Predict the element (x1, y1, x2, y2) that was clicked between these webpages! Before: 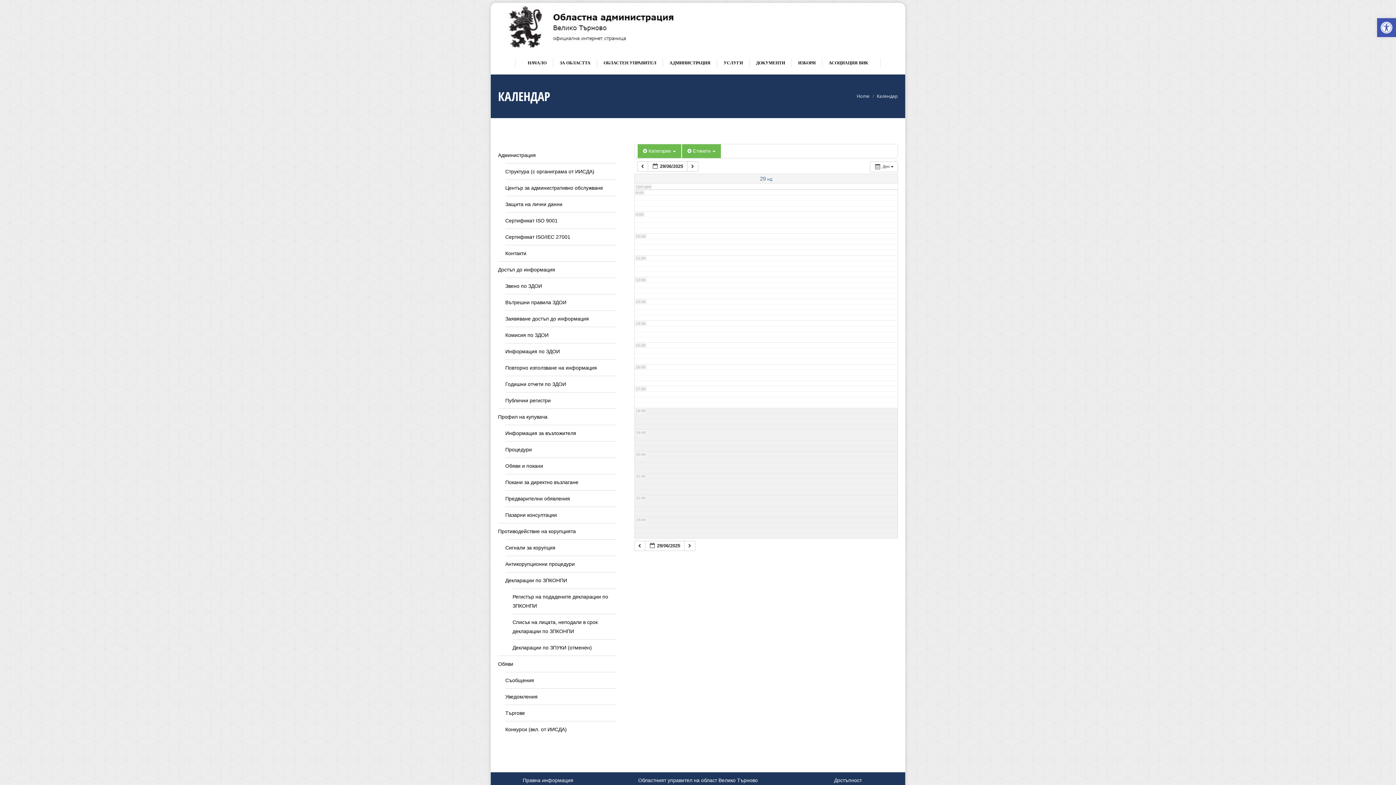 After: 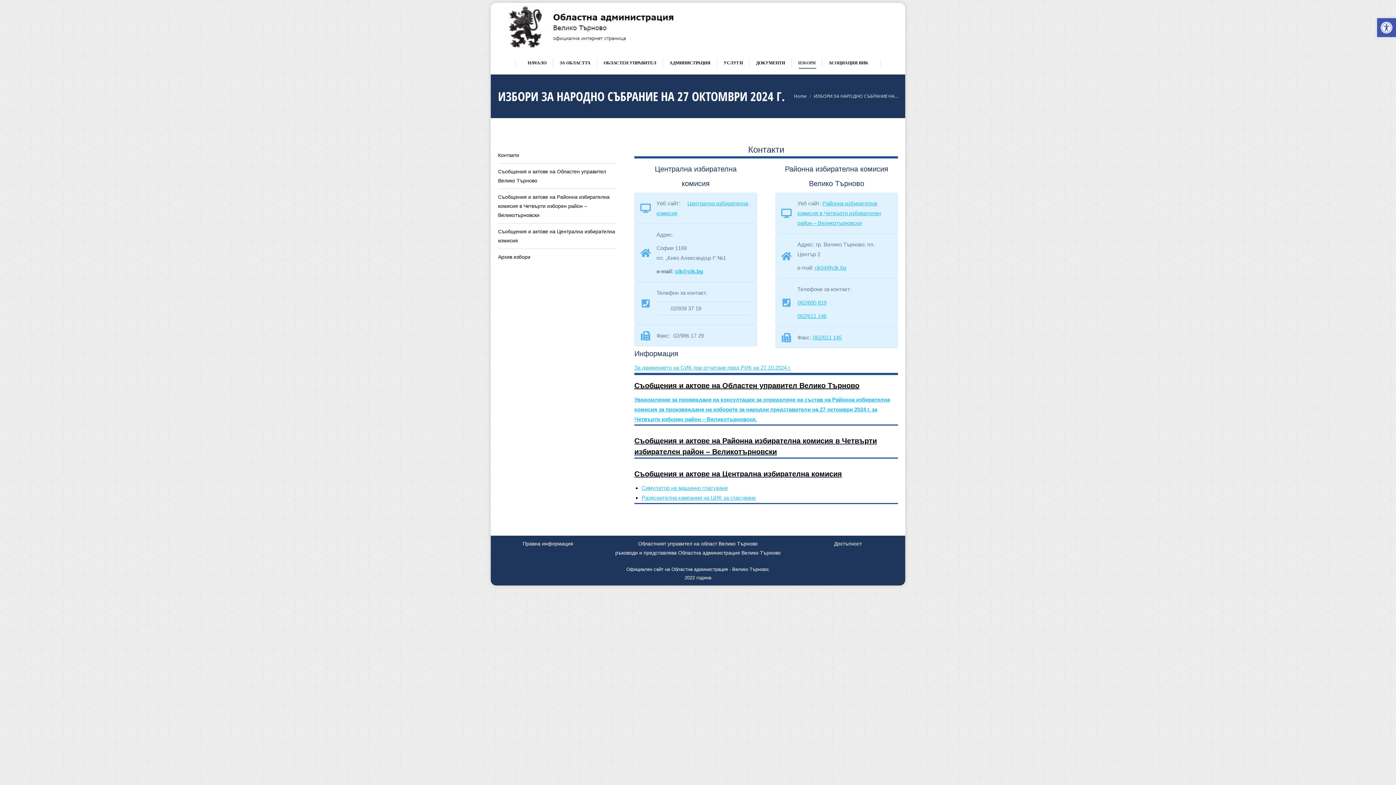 Action: bbox: (796, 57, 817, 68) label: ИЗБОРИ